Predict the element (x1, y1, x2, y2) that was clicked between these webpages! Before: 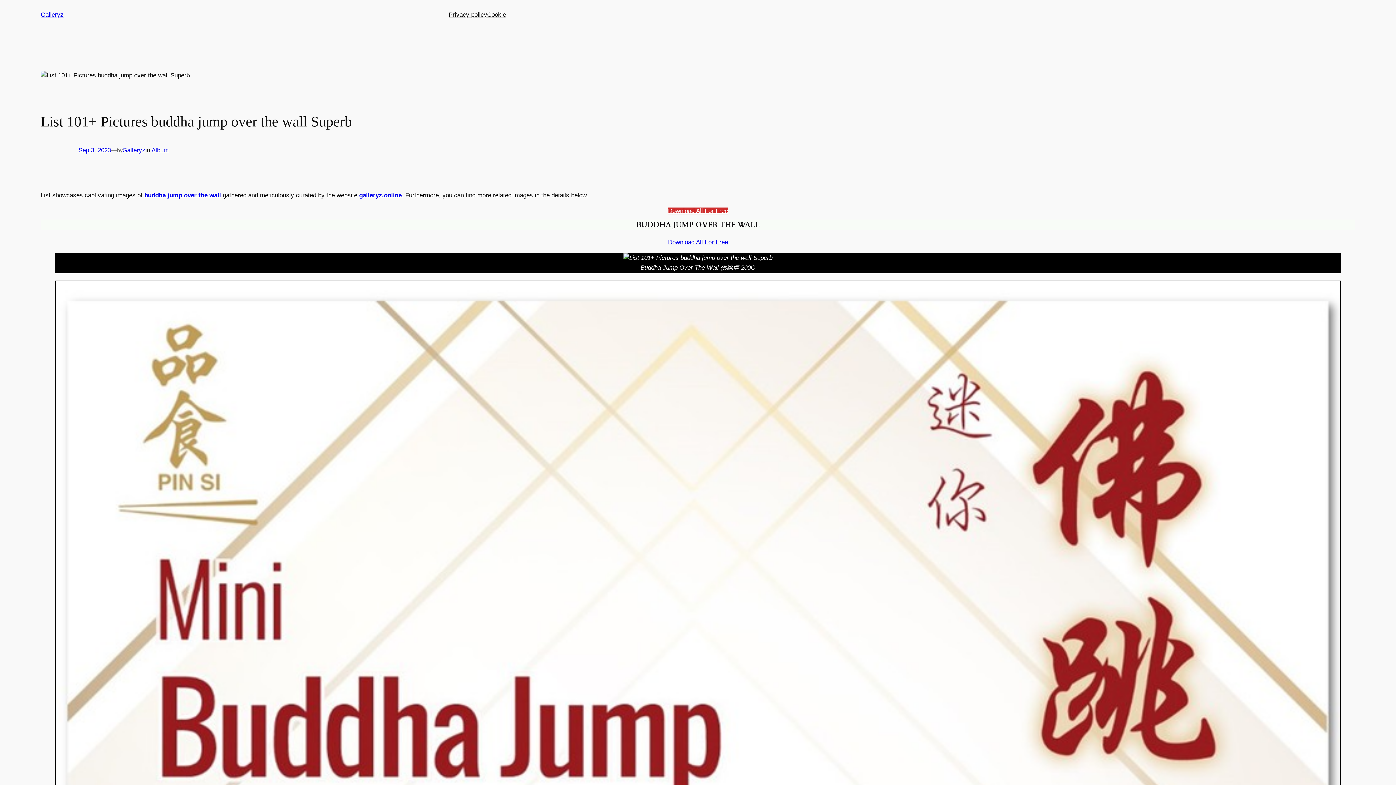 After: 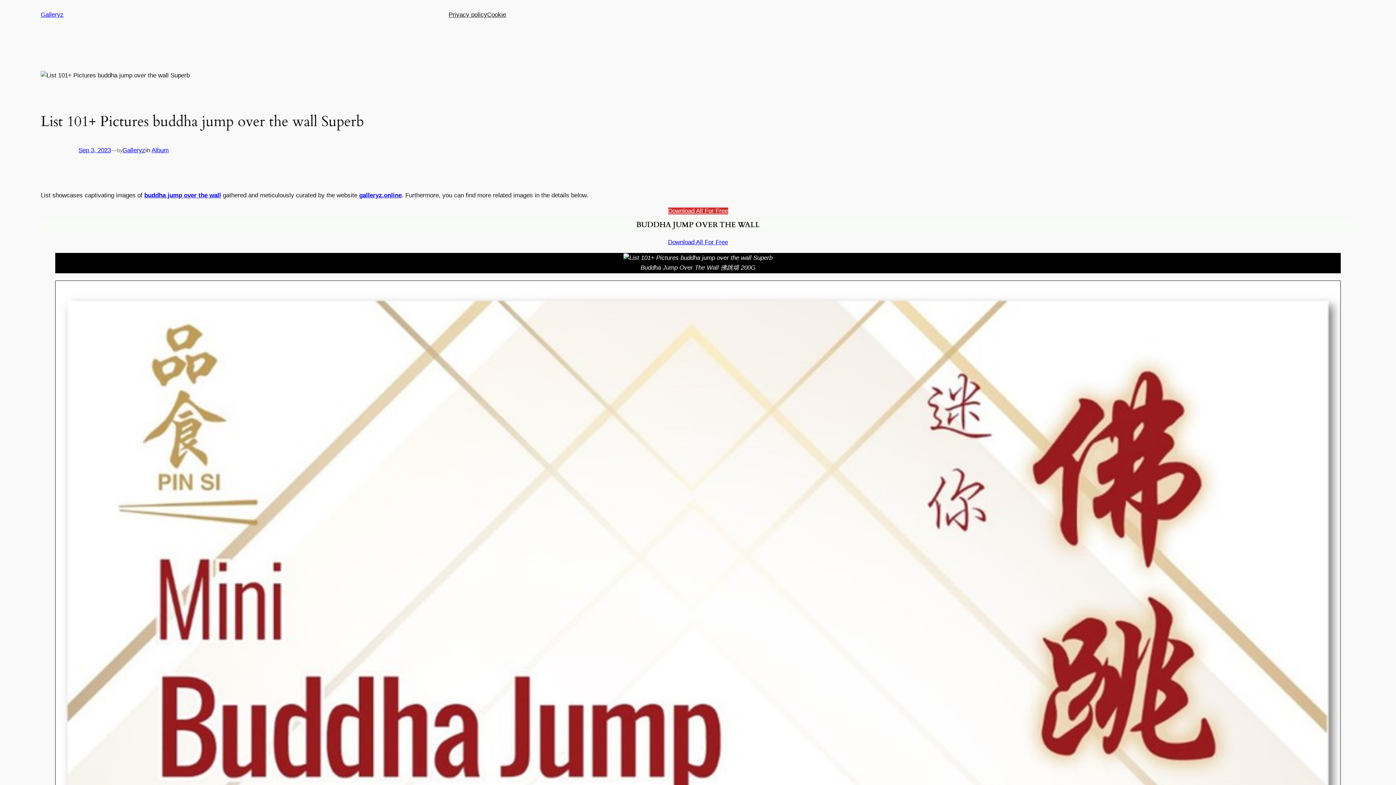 Action: bbox: (78, 146, 110, 153) label: Sep 3, 2023